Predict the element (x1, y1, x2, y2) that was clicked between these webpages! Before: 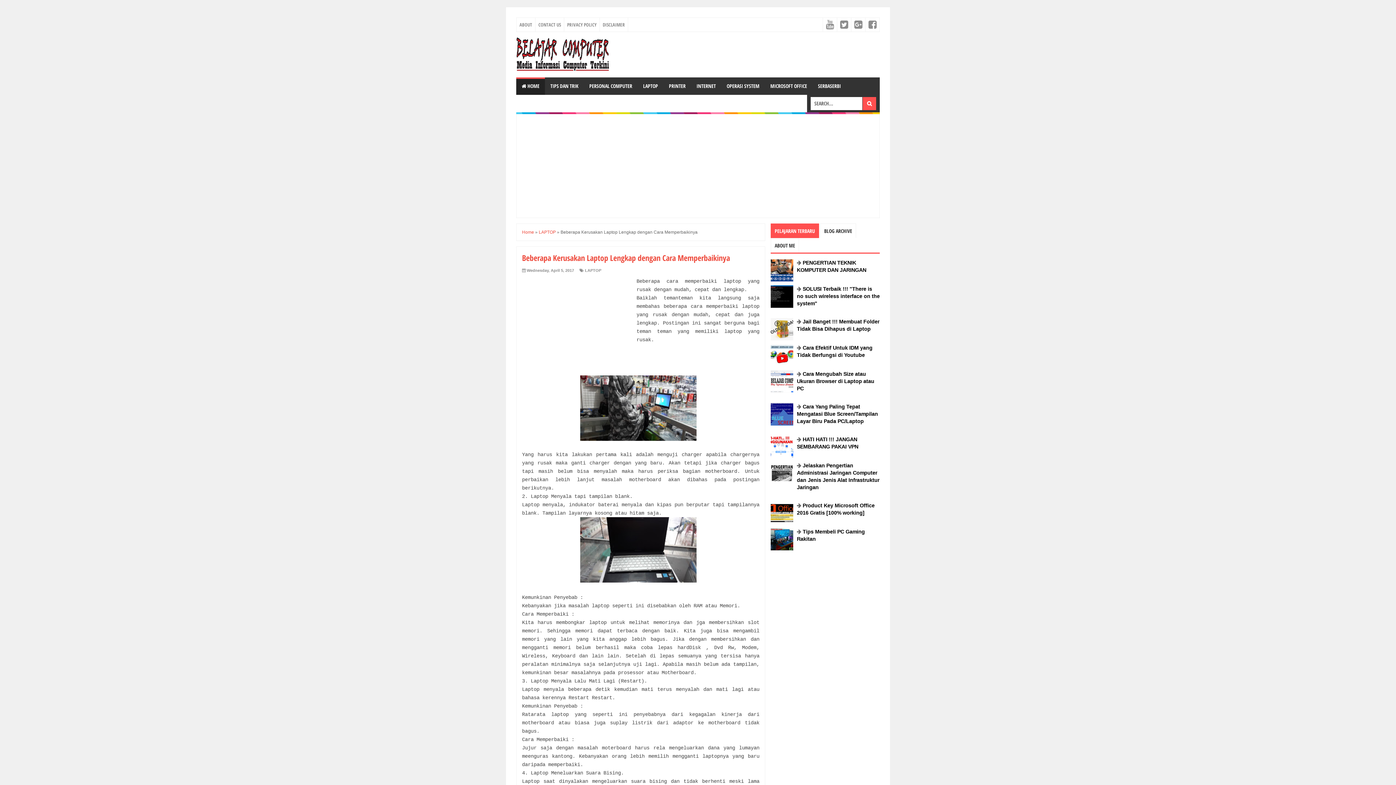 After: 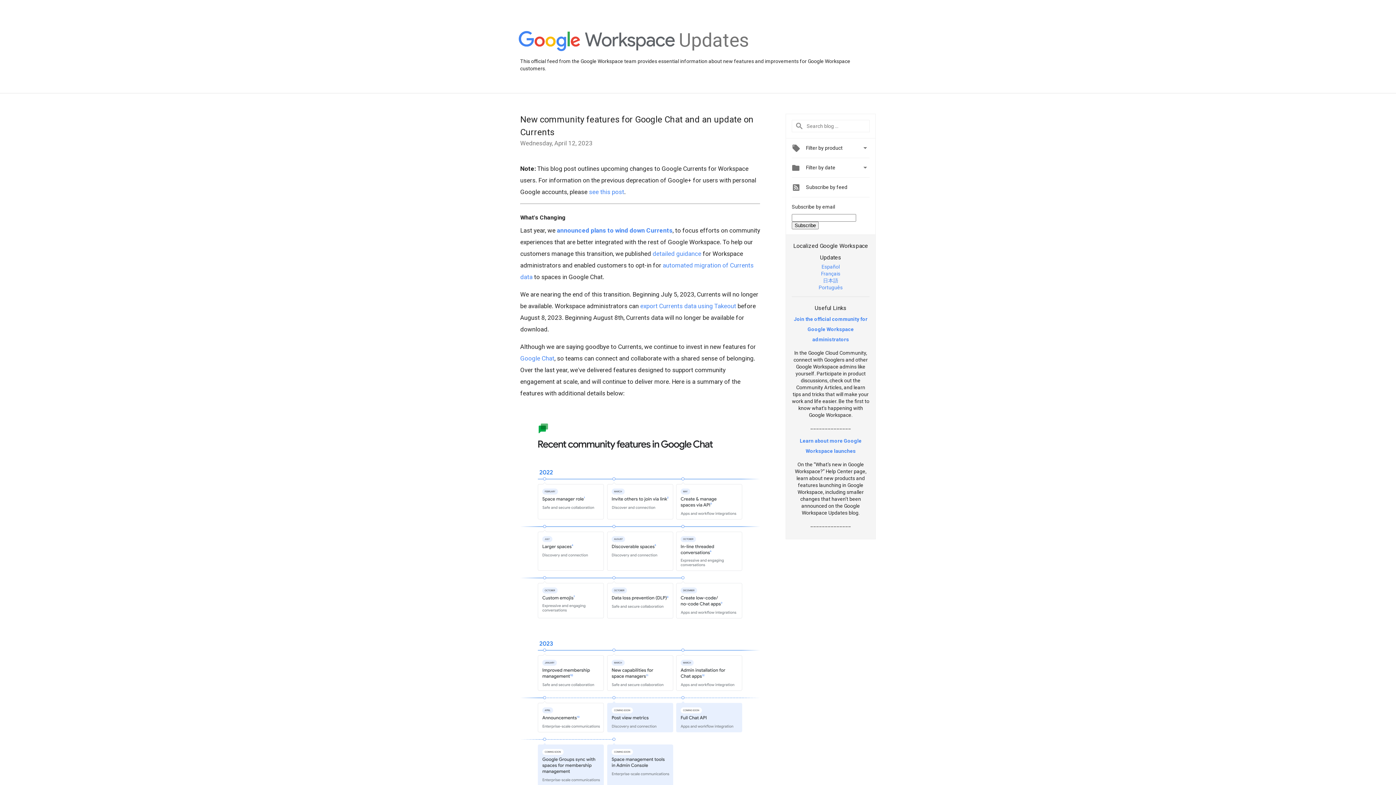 Action: bbox: (851, 17, 865, 31)